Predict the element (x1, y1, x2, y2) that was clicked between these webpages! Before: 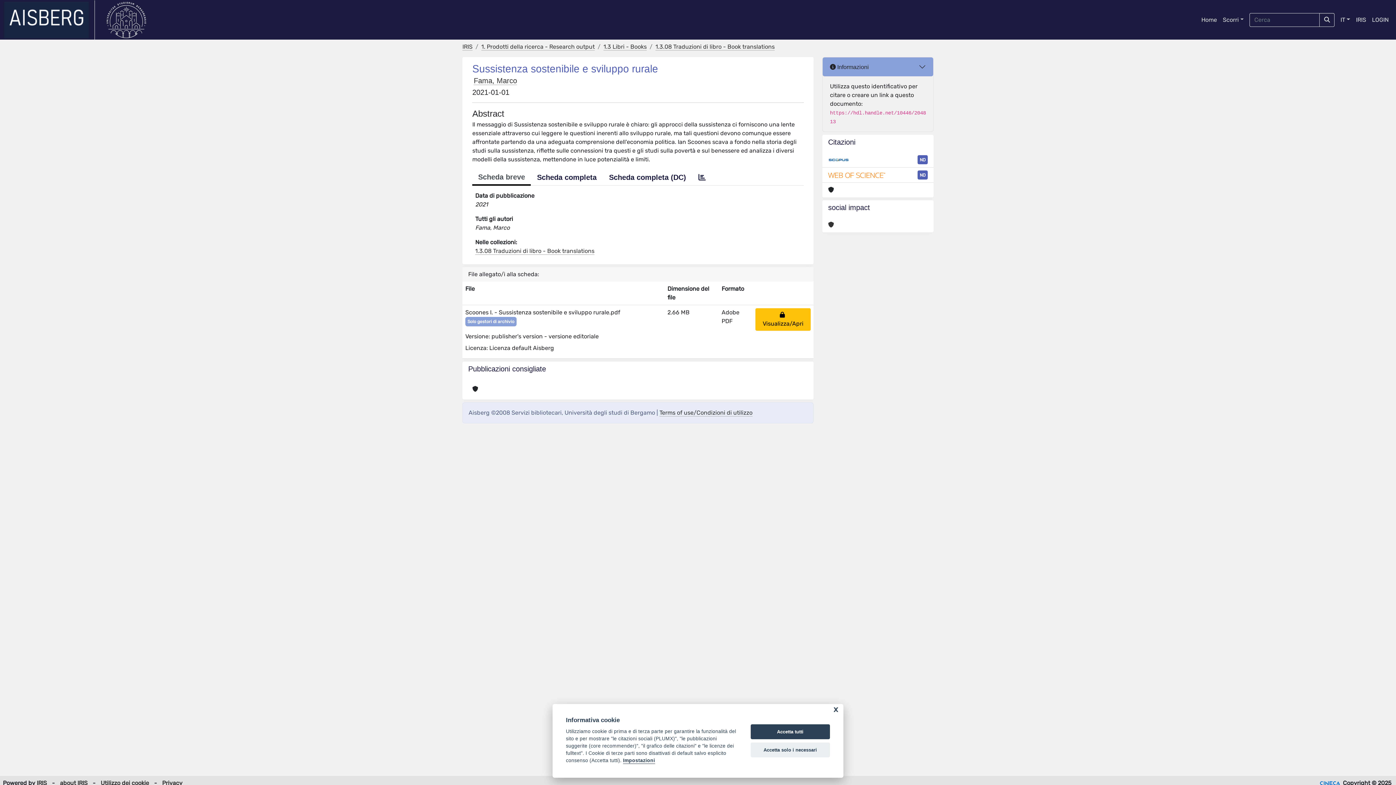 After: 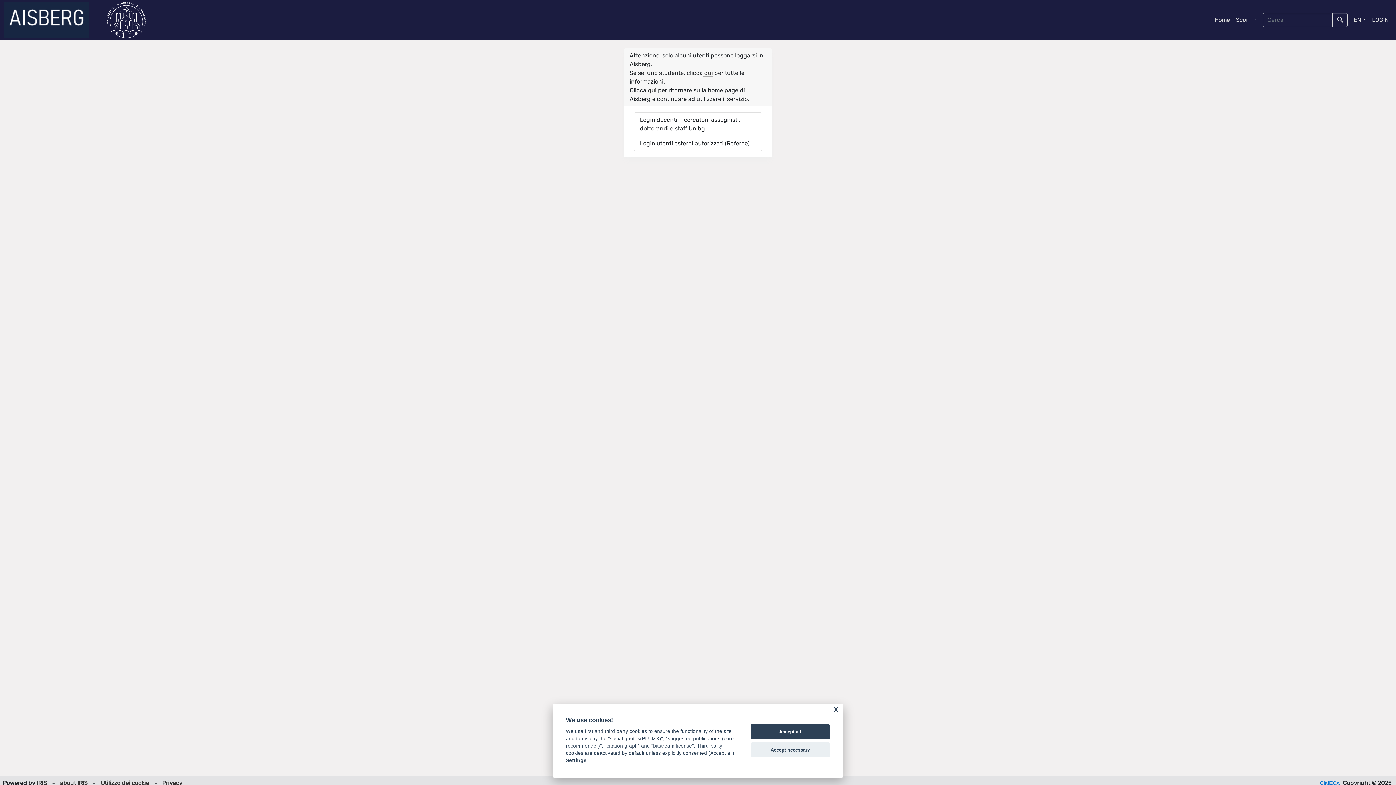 Action: label: LOGIN bbox: (1369, 12, 1392, 27)